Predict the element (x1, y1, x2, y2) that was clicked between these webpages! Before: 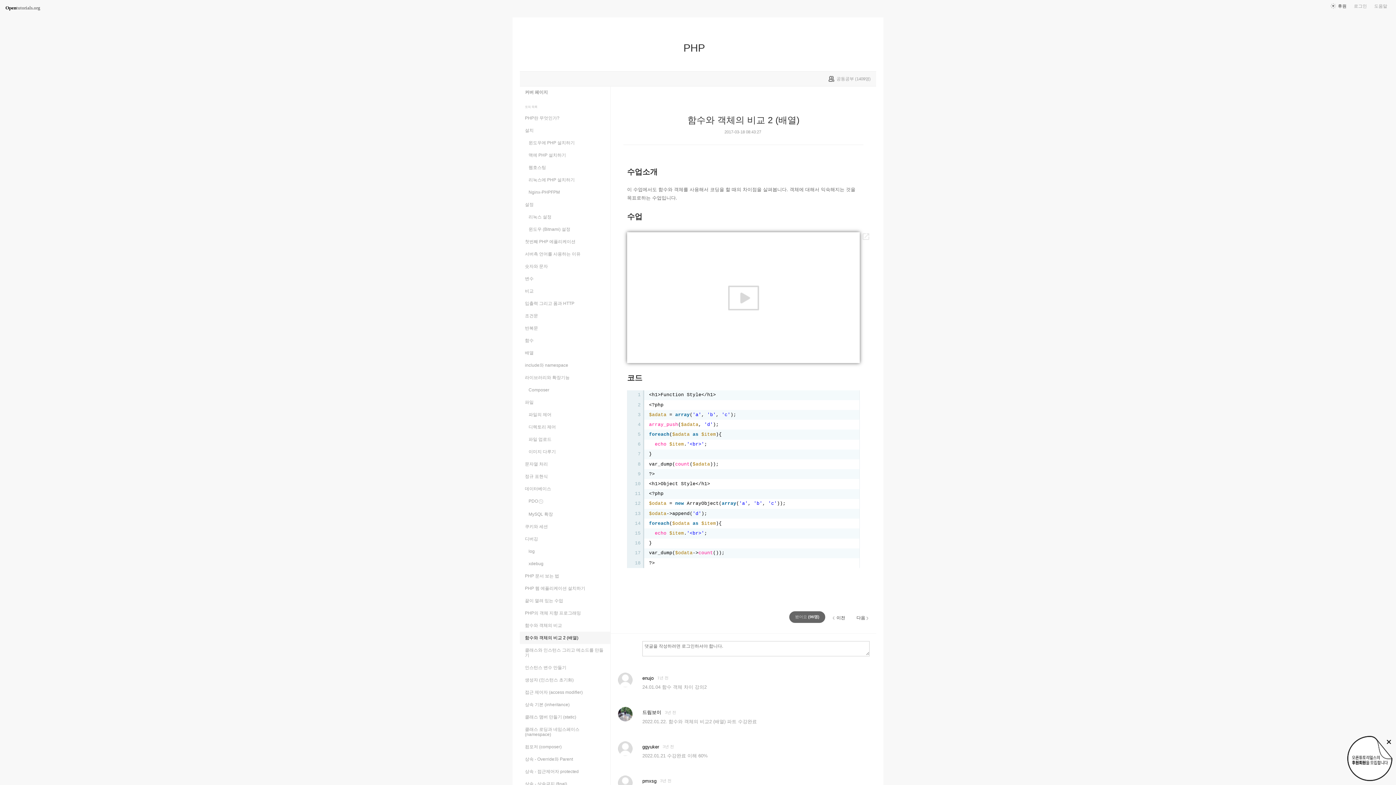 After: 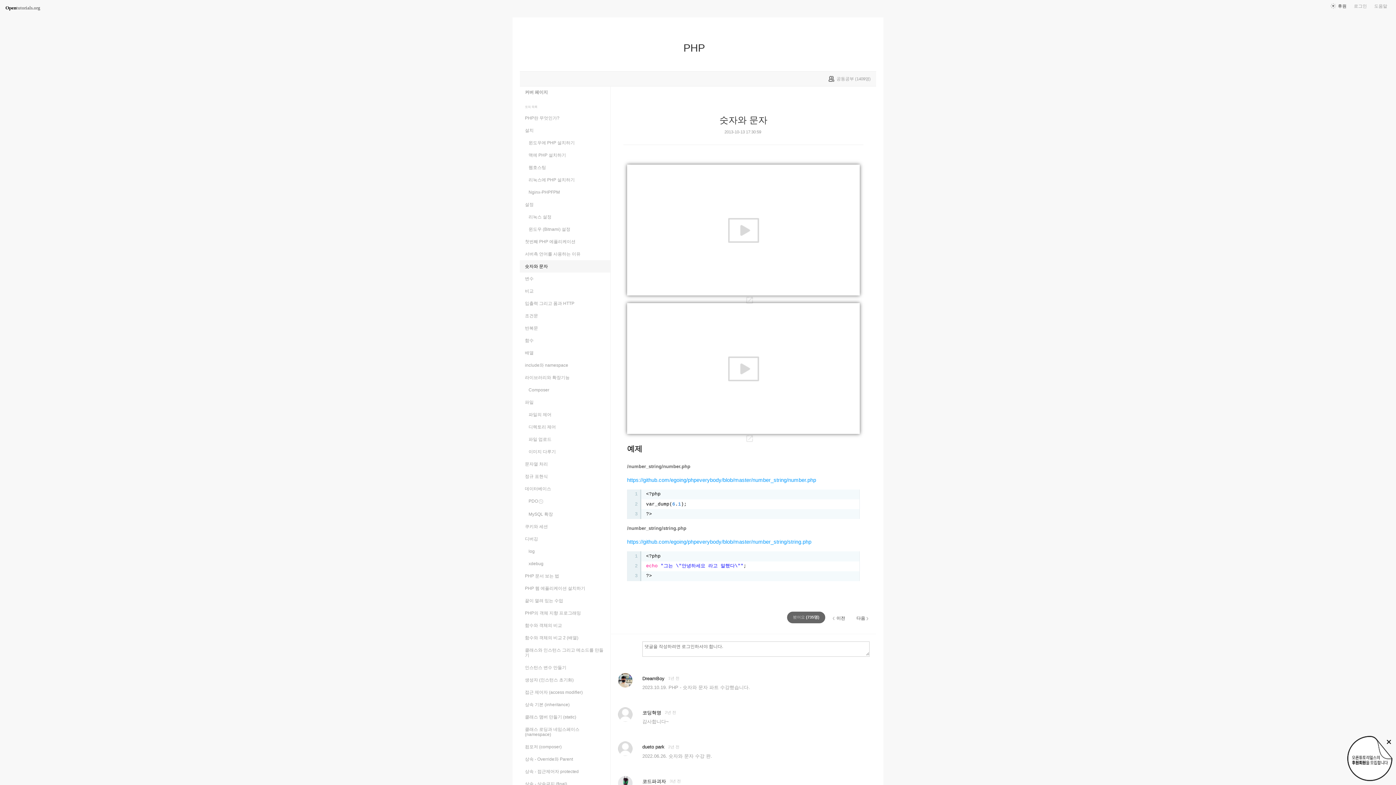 Action: label: 숫자와 문자 bbox: (520, 260, 610, 272)